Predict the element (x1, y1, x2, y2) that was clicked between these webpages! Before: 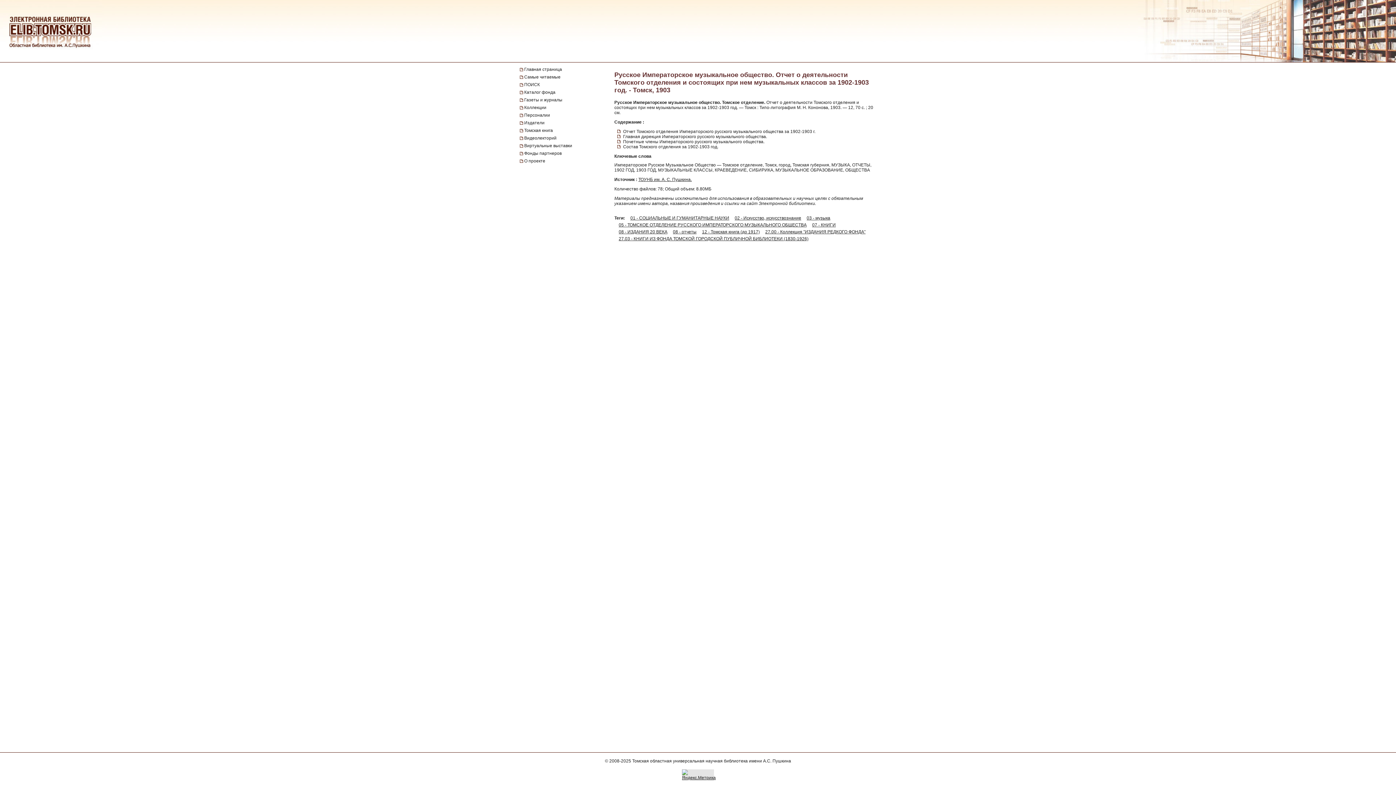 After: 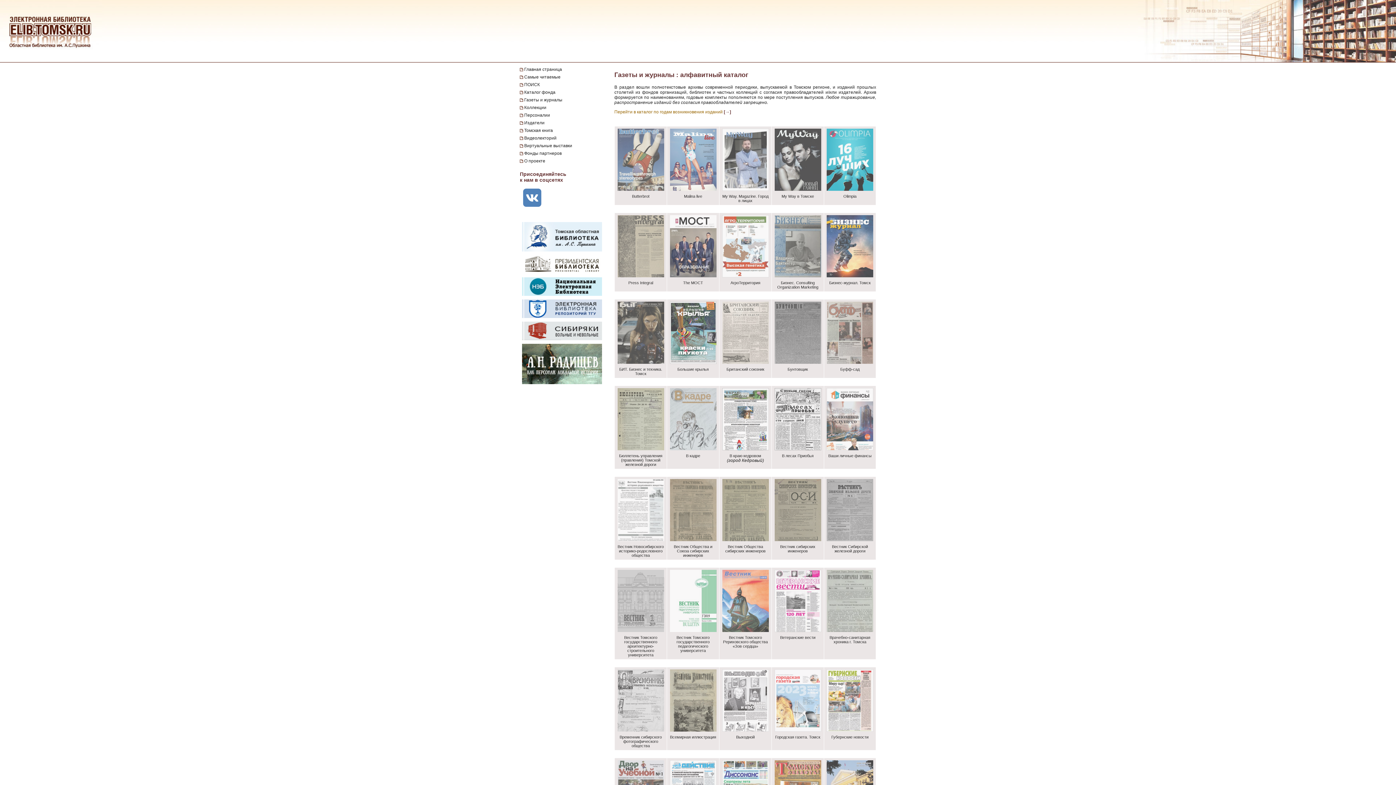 Action: label: Газеты и журналы bbox: (520, 96, 611, 103)